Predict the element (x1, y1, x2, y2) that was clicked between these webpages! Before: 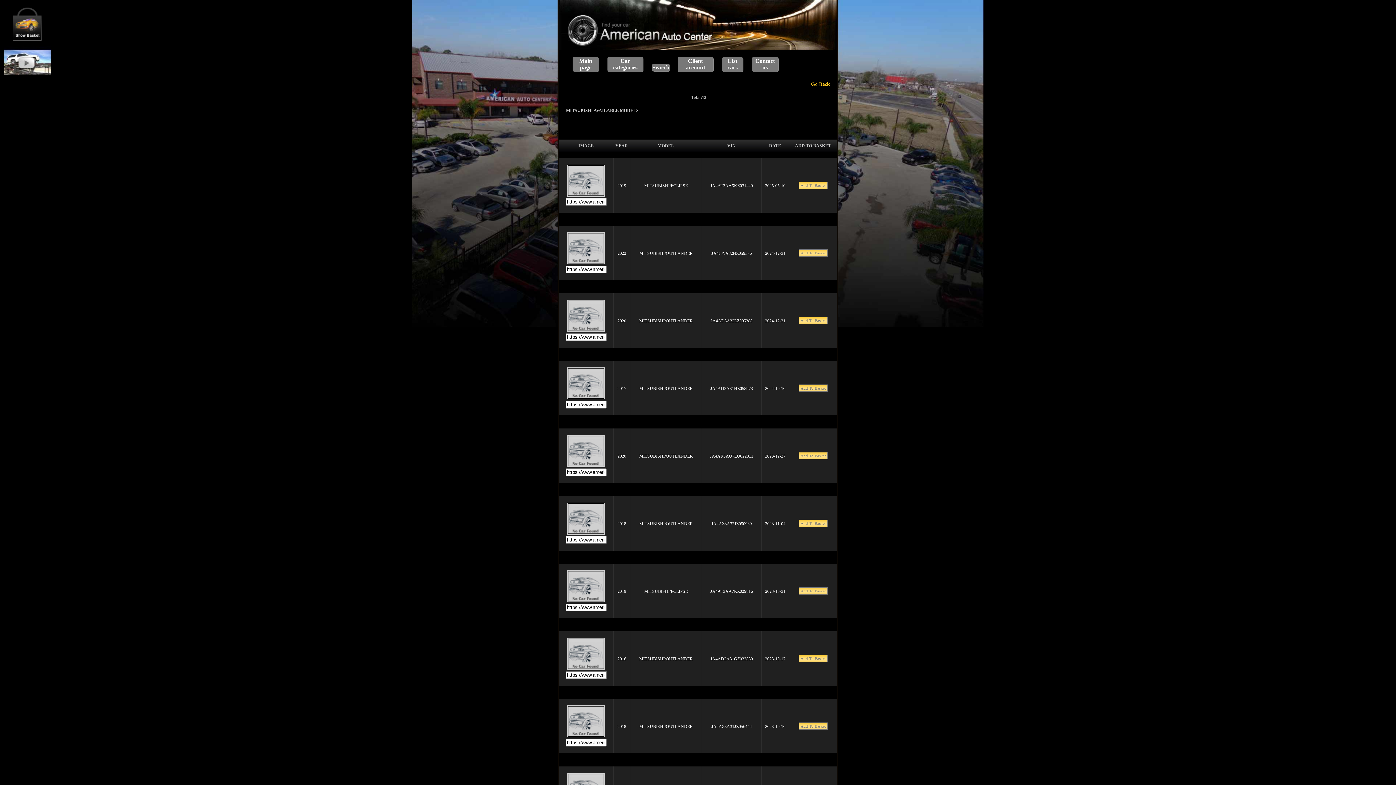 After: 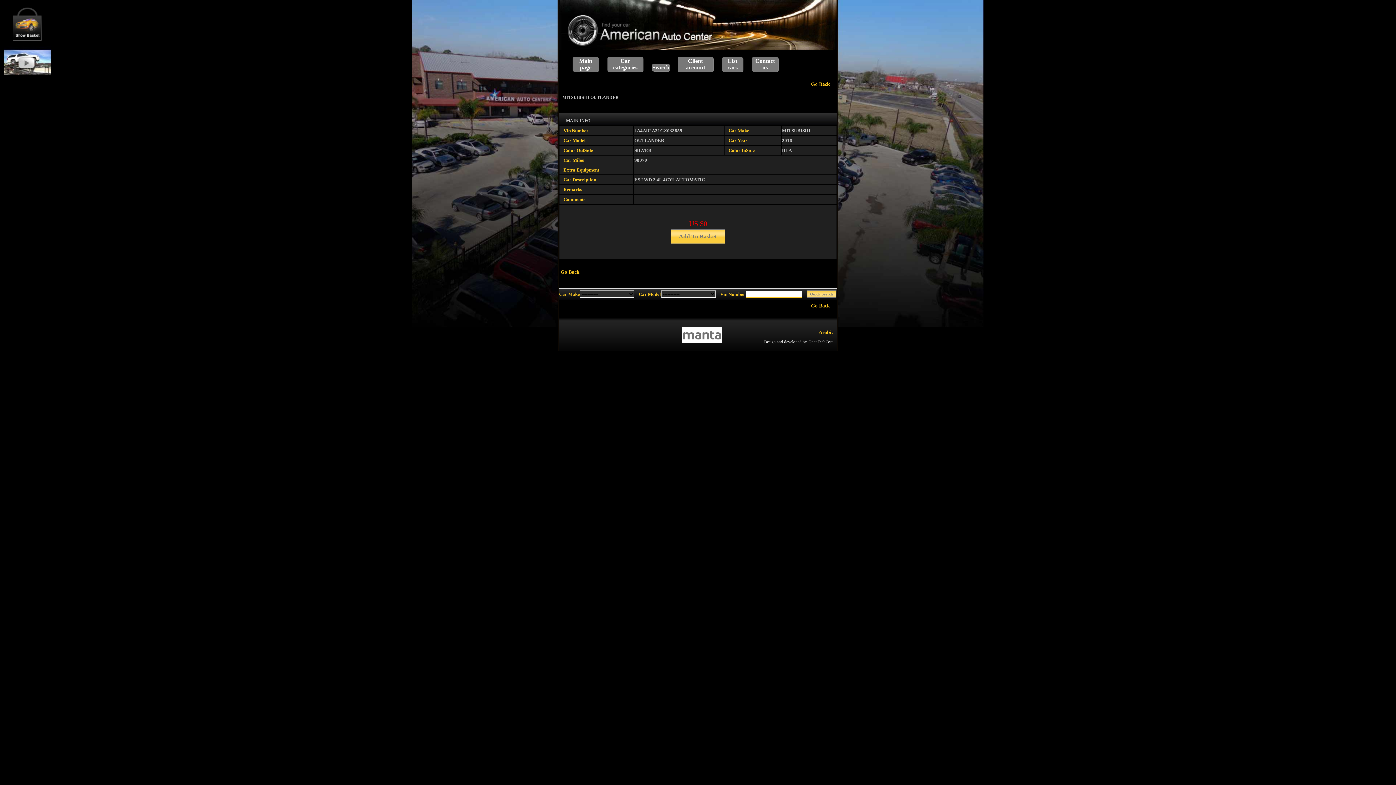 Action: bbox: (567, 665, 605, 671)